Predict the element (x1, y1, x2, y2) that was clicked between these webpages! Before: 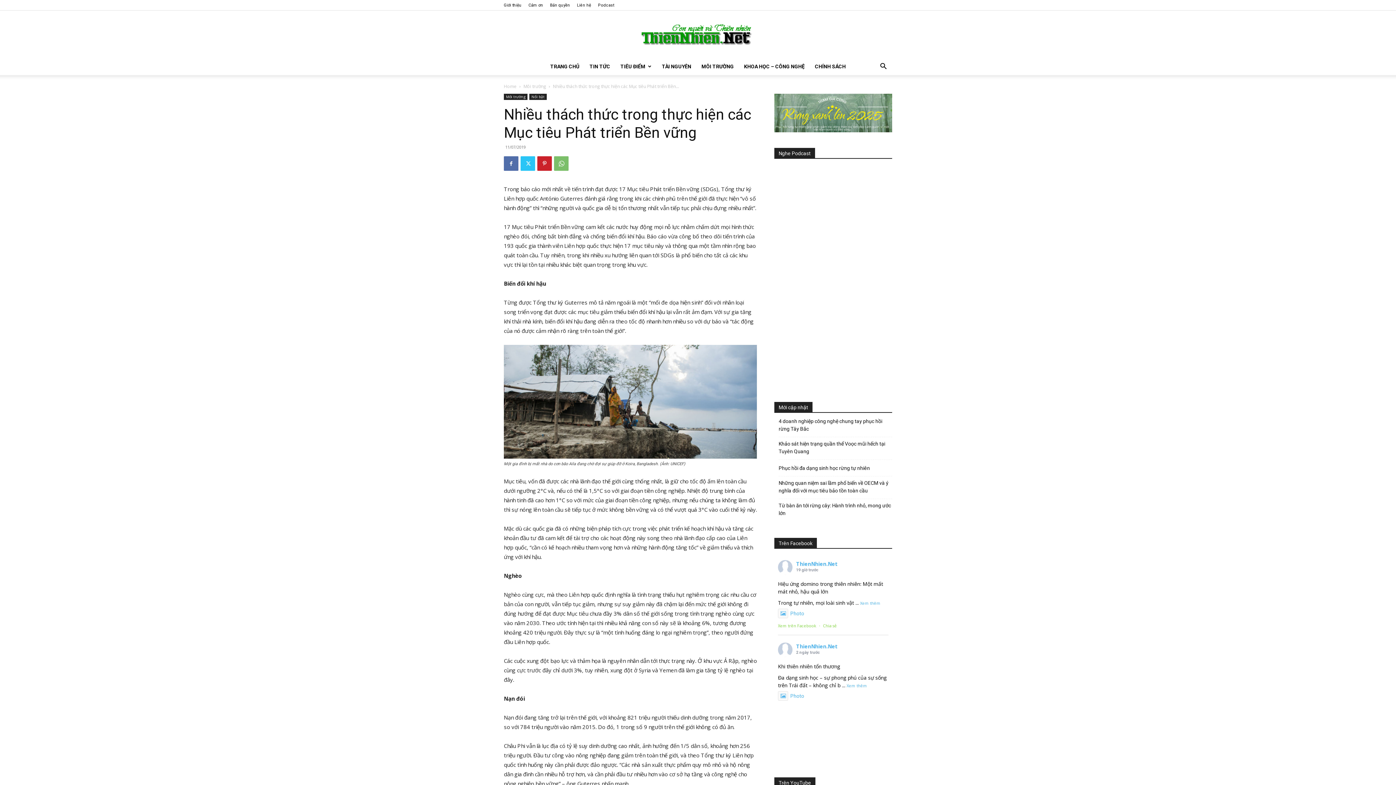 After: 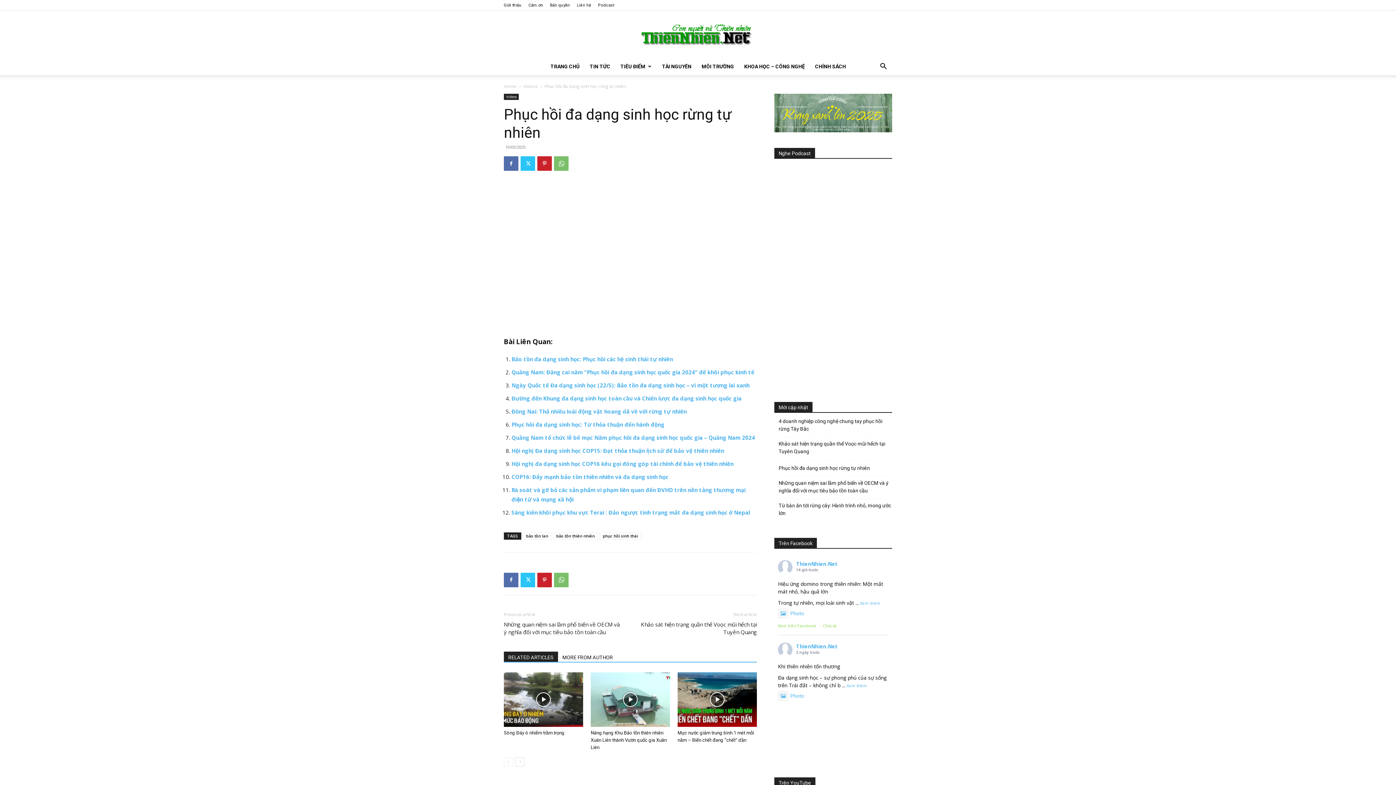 Action: bbox: (778, 464, 870, 472) label: Phục hồi đa dạng sinh học rừng tự nhiên